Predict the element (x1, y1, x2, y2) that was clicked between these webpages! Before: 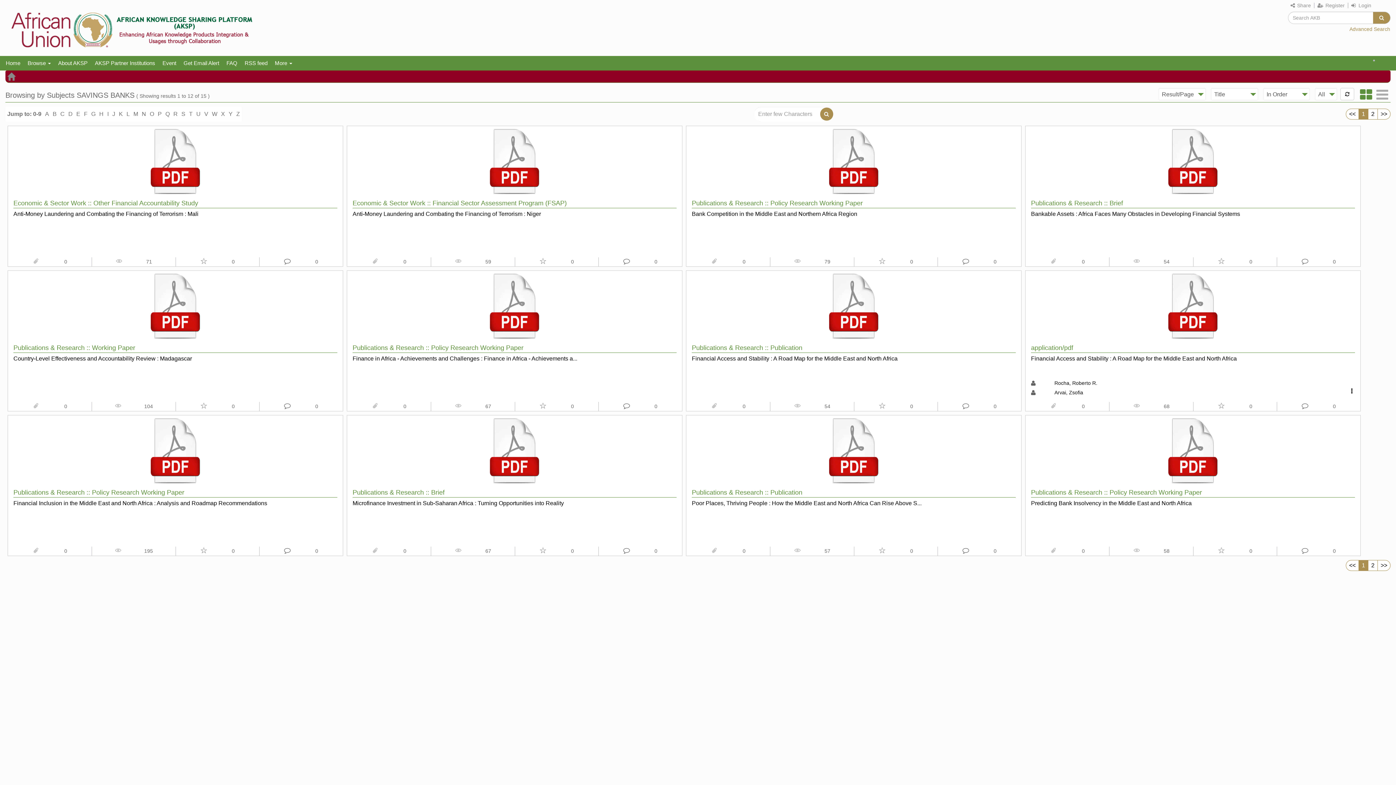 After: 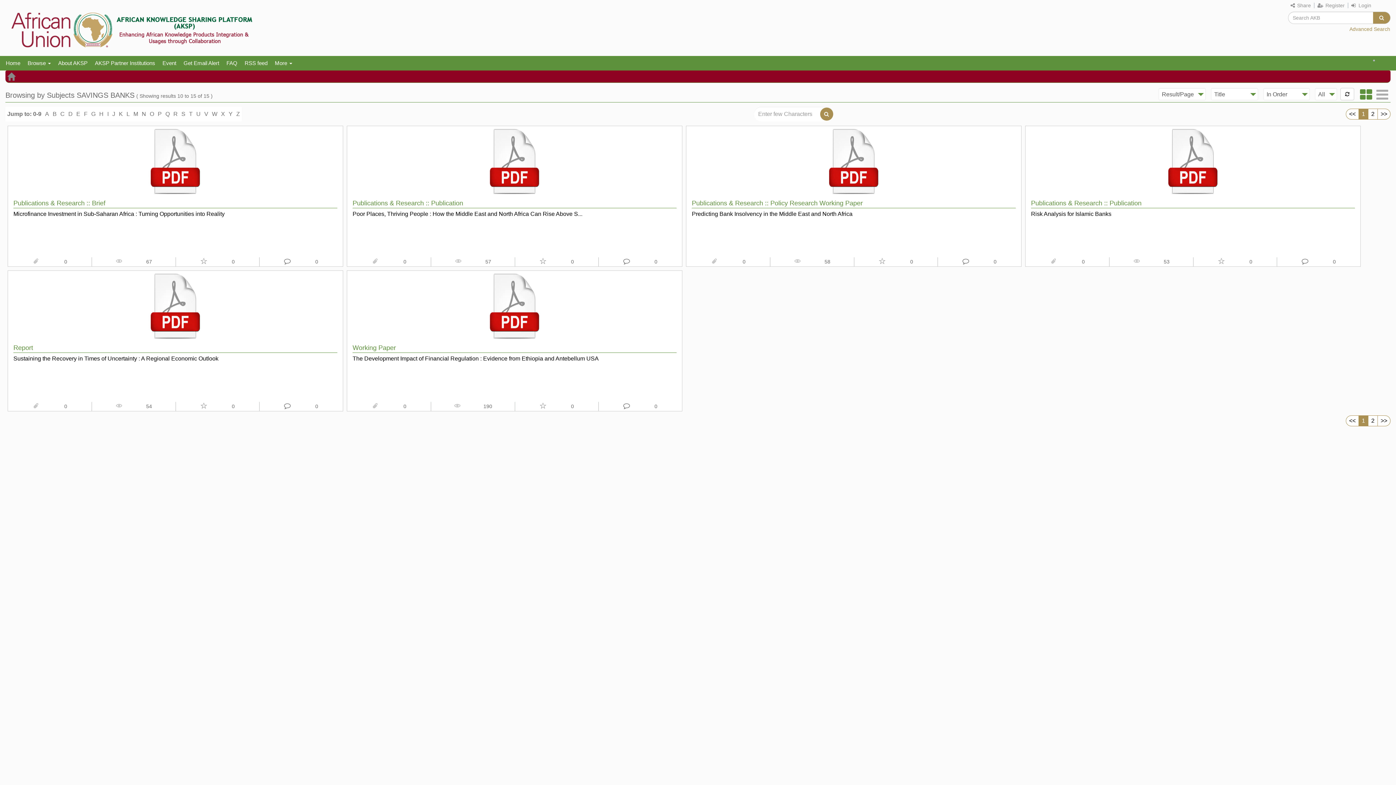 Action: bbox: (105, 109, 110, 119) label: I